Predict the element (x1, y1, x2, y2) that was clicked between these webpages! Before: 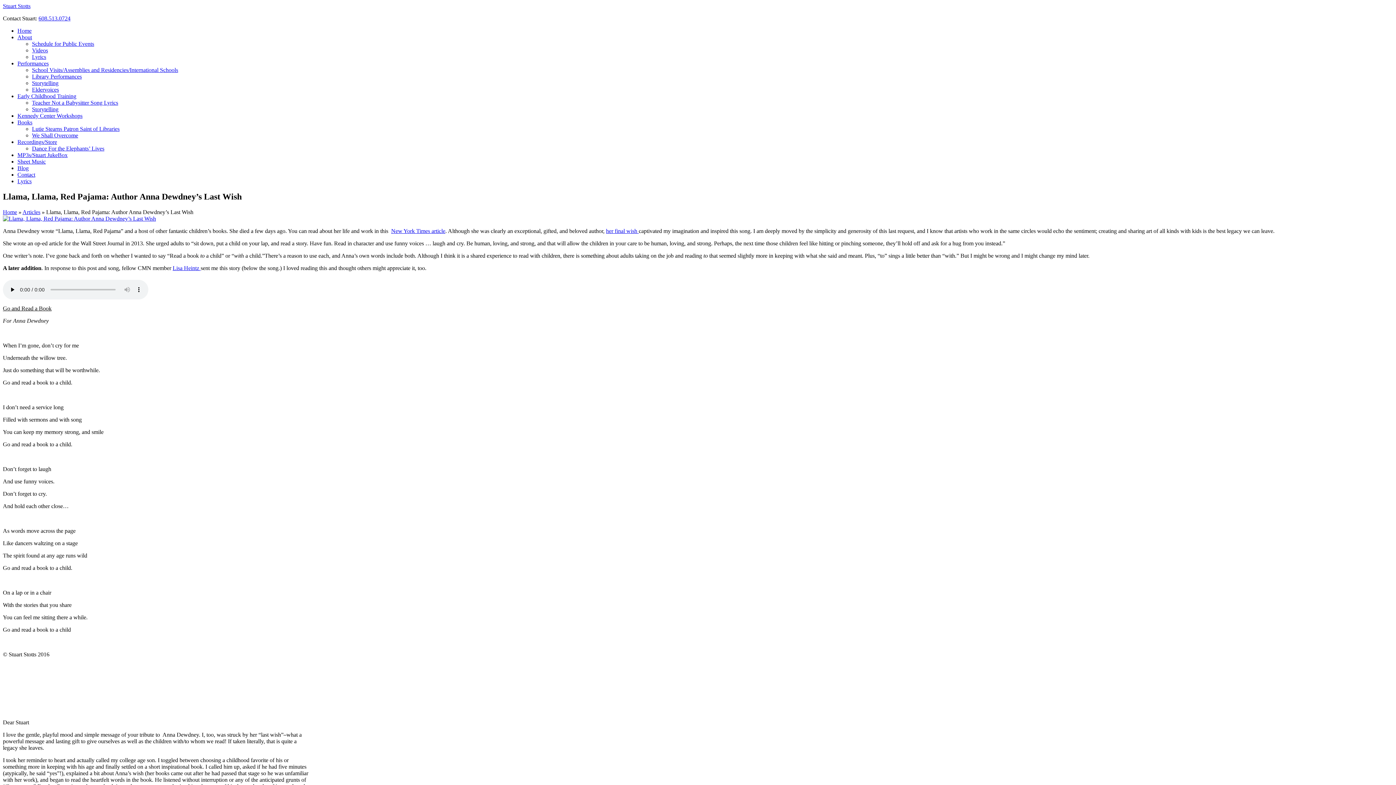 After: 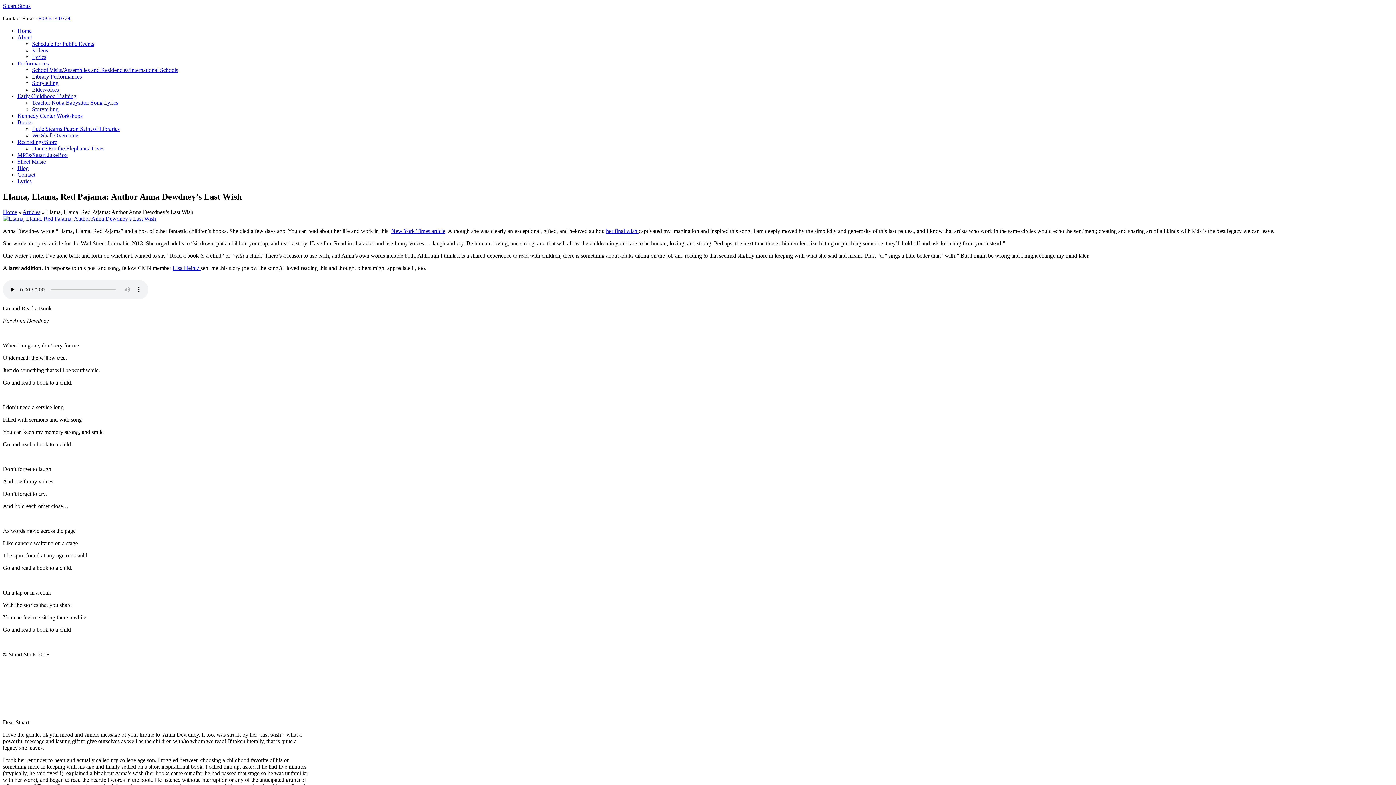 Action: label: 608.513.0724 bbox: (38, 15, 70, 21)